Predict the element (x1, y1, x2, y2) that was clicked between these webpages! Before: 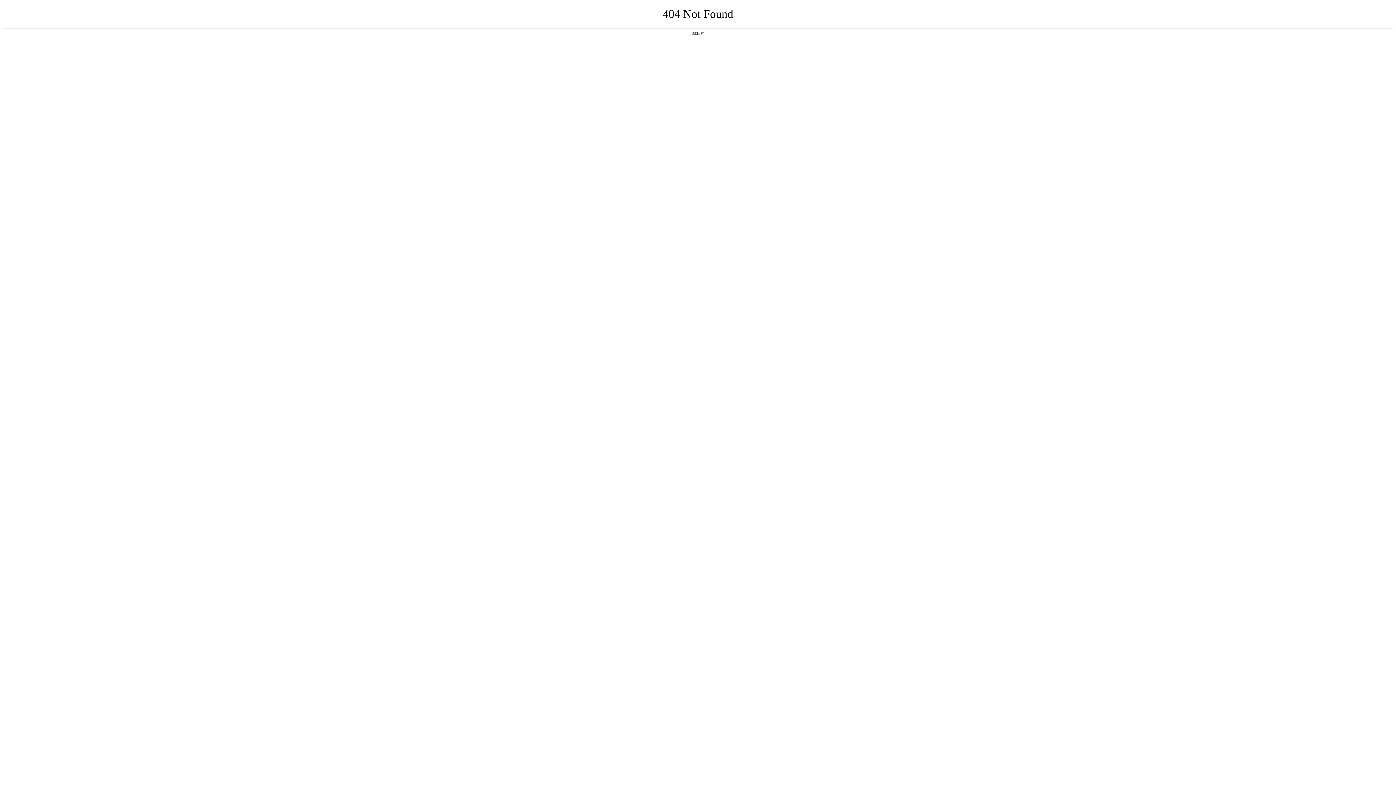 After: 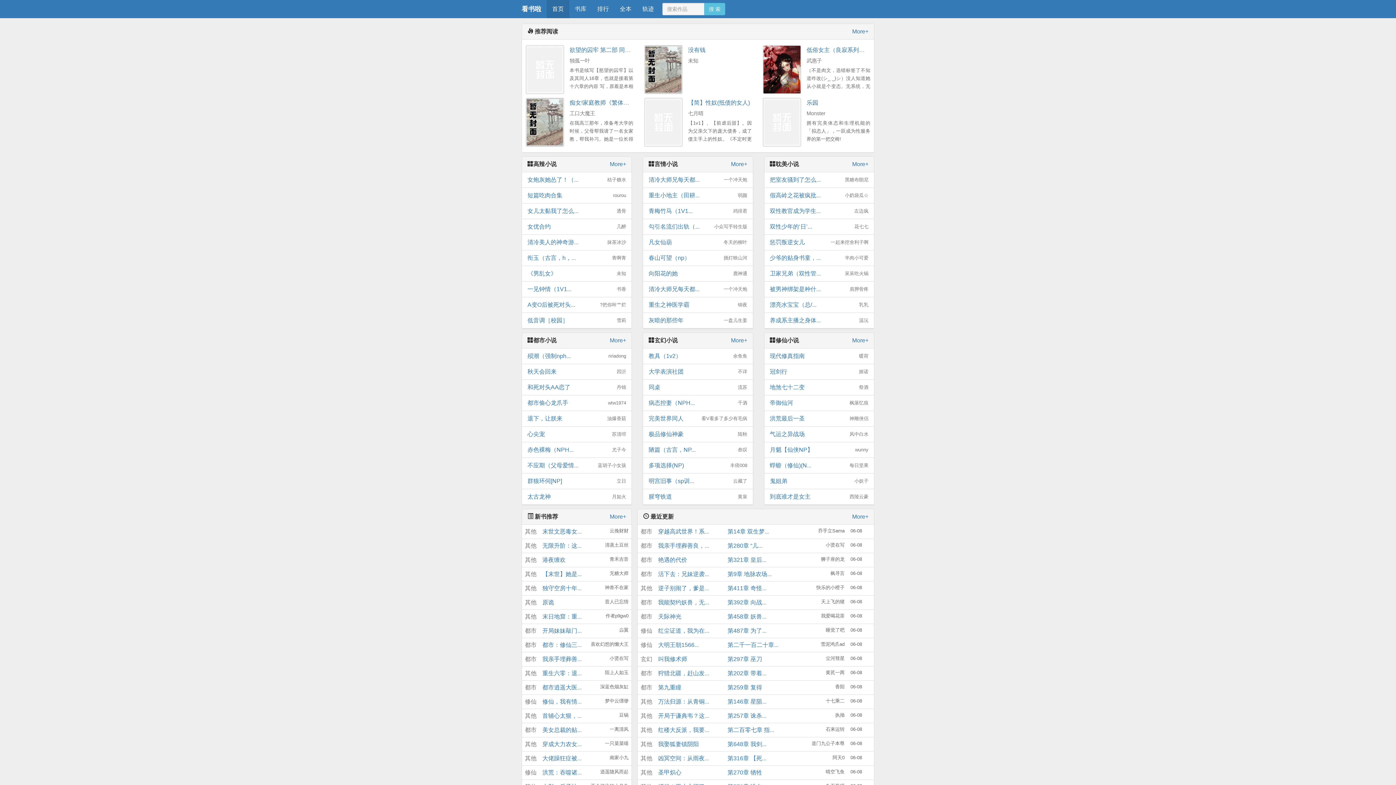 Action: label: 返回首页 bbox: (692, 31, 704, 35)